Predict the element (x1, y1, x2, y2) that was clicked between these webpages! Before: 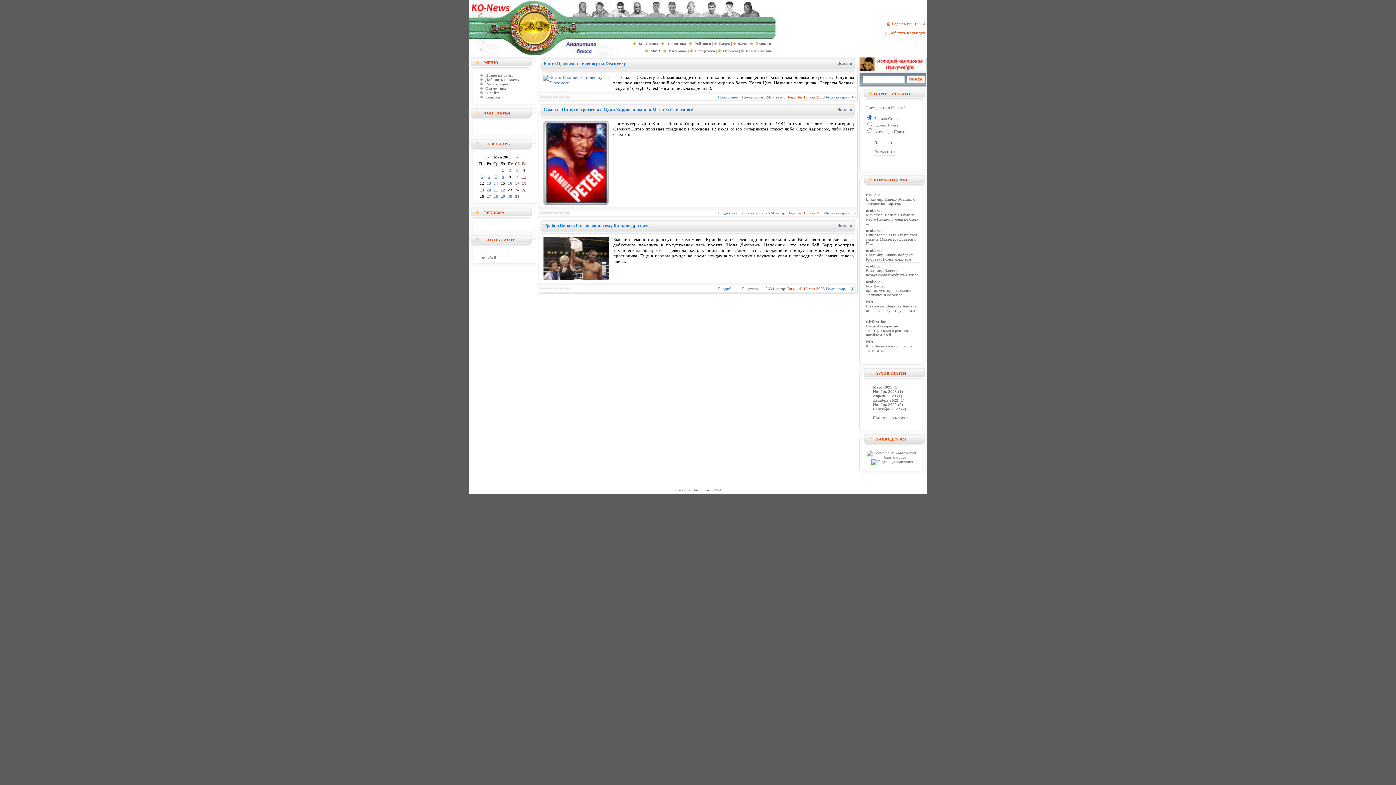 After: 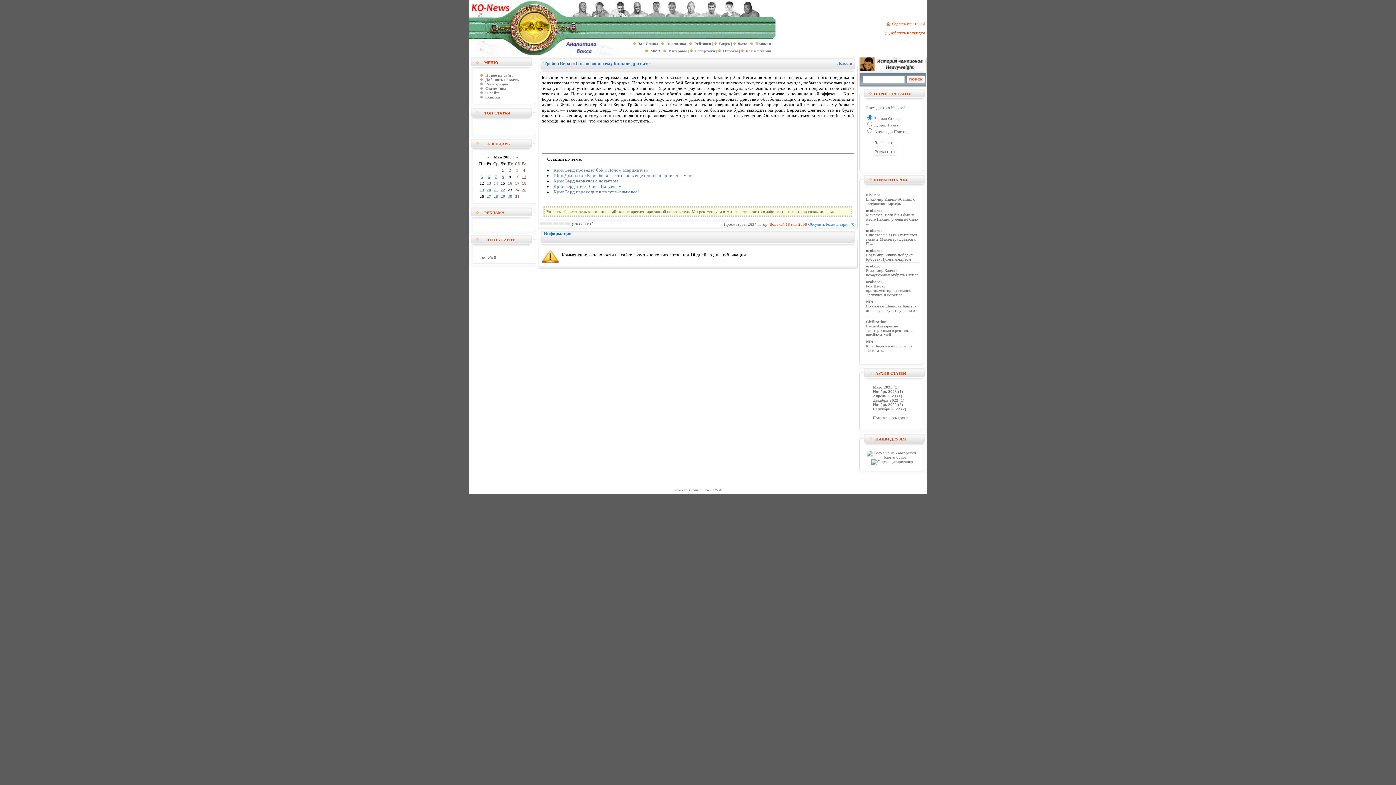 Action: bbox: (717, 286, 740, 290) label: Подробнее...